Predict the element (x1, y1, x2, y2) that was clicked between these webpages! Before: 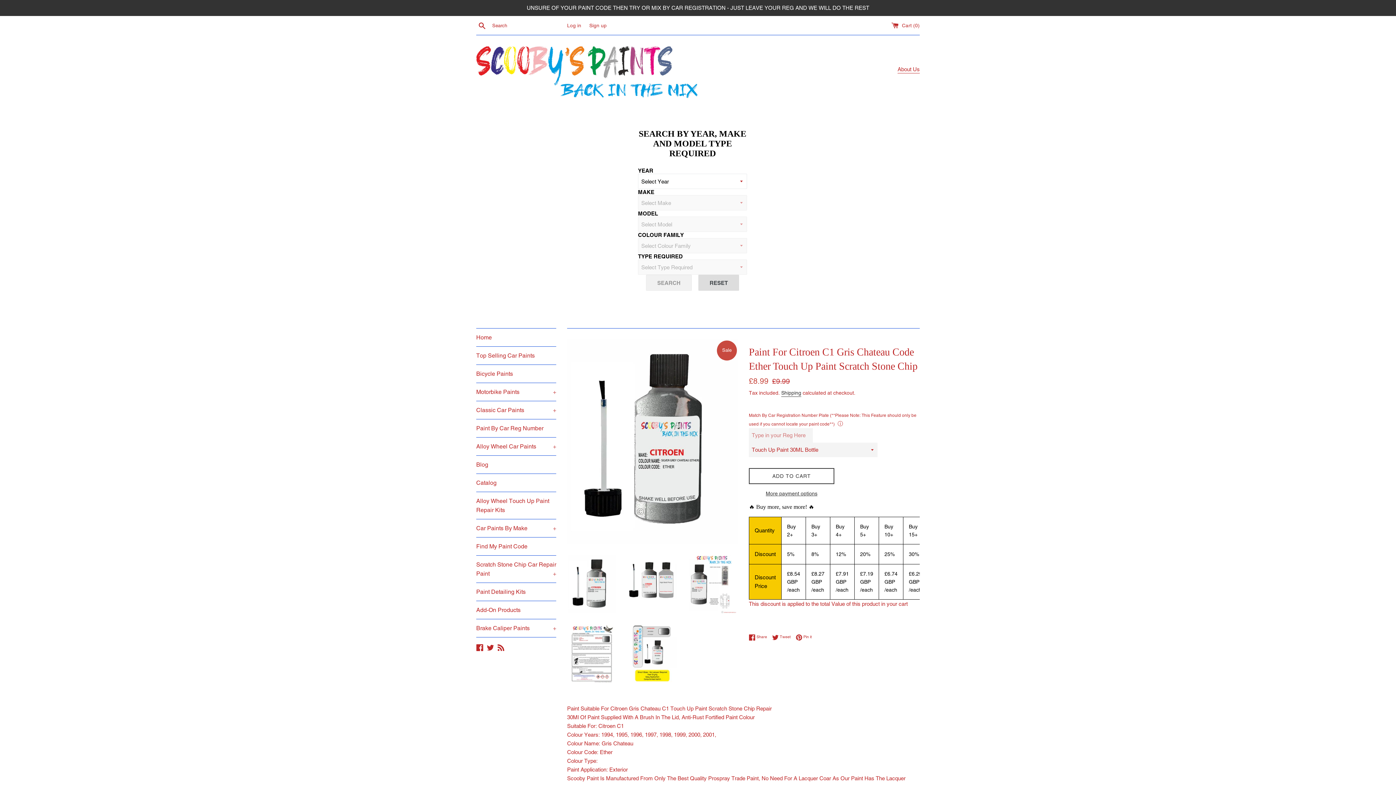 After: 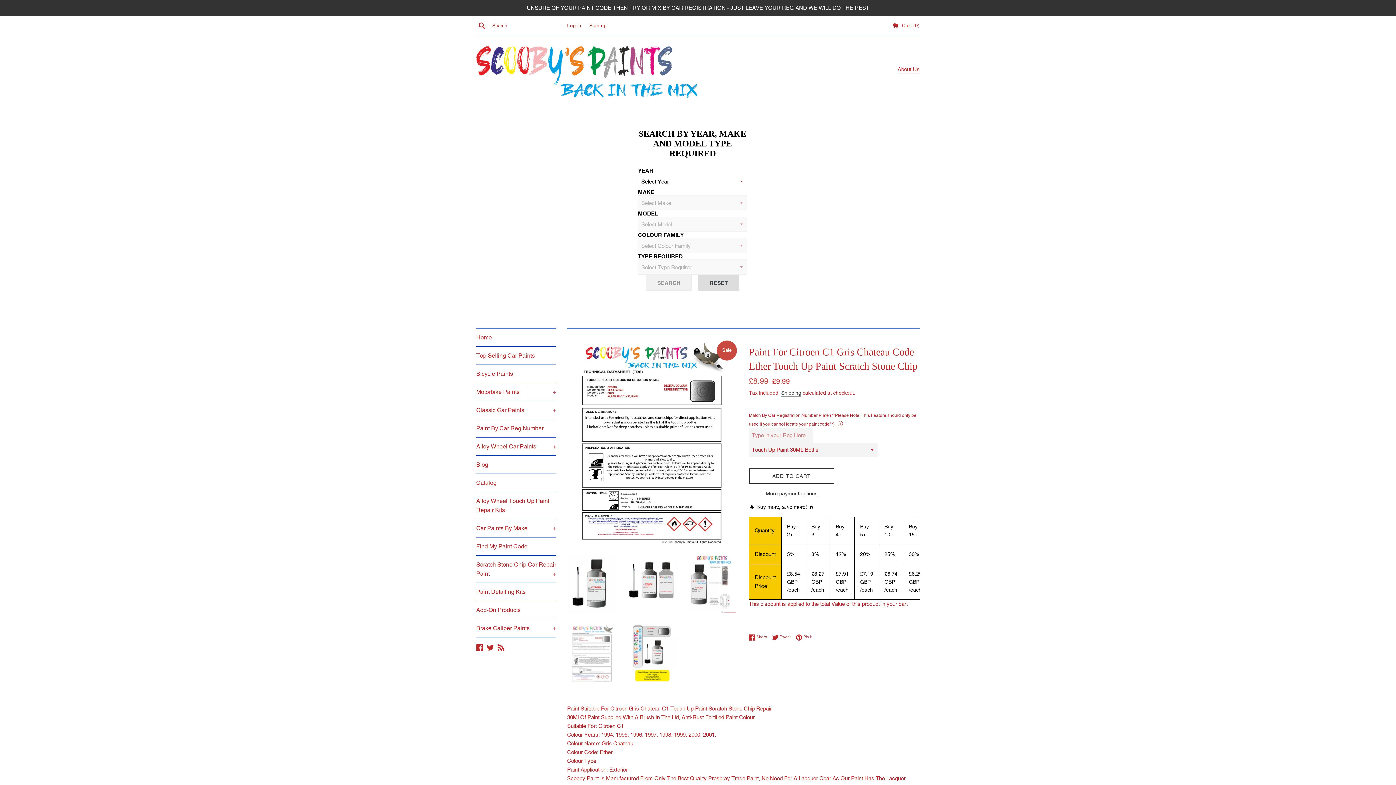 Action: bbox: (567, 624, 616, 682)